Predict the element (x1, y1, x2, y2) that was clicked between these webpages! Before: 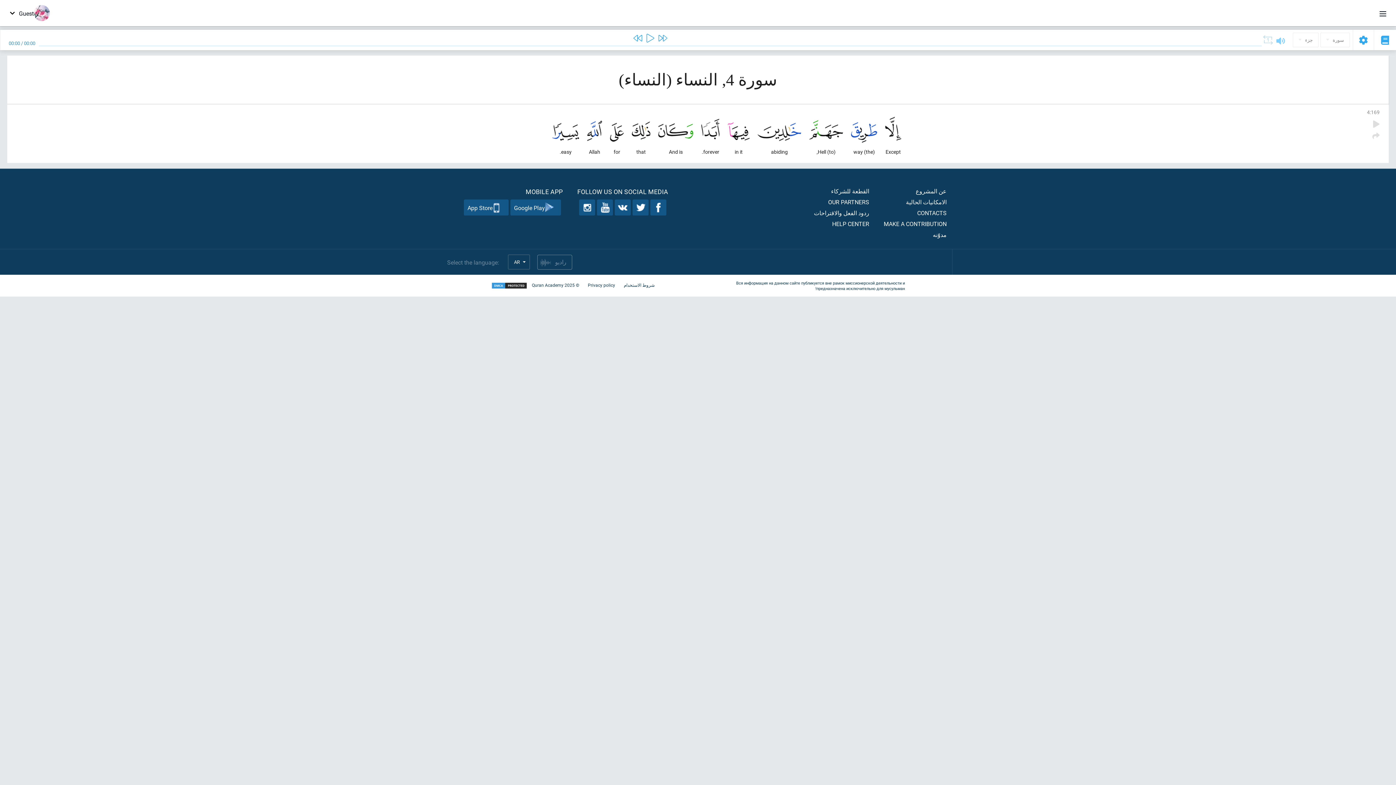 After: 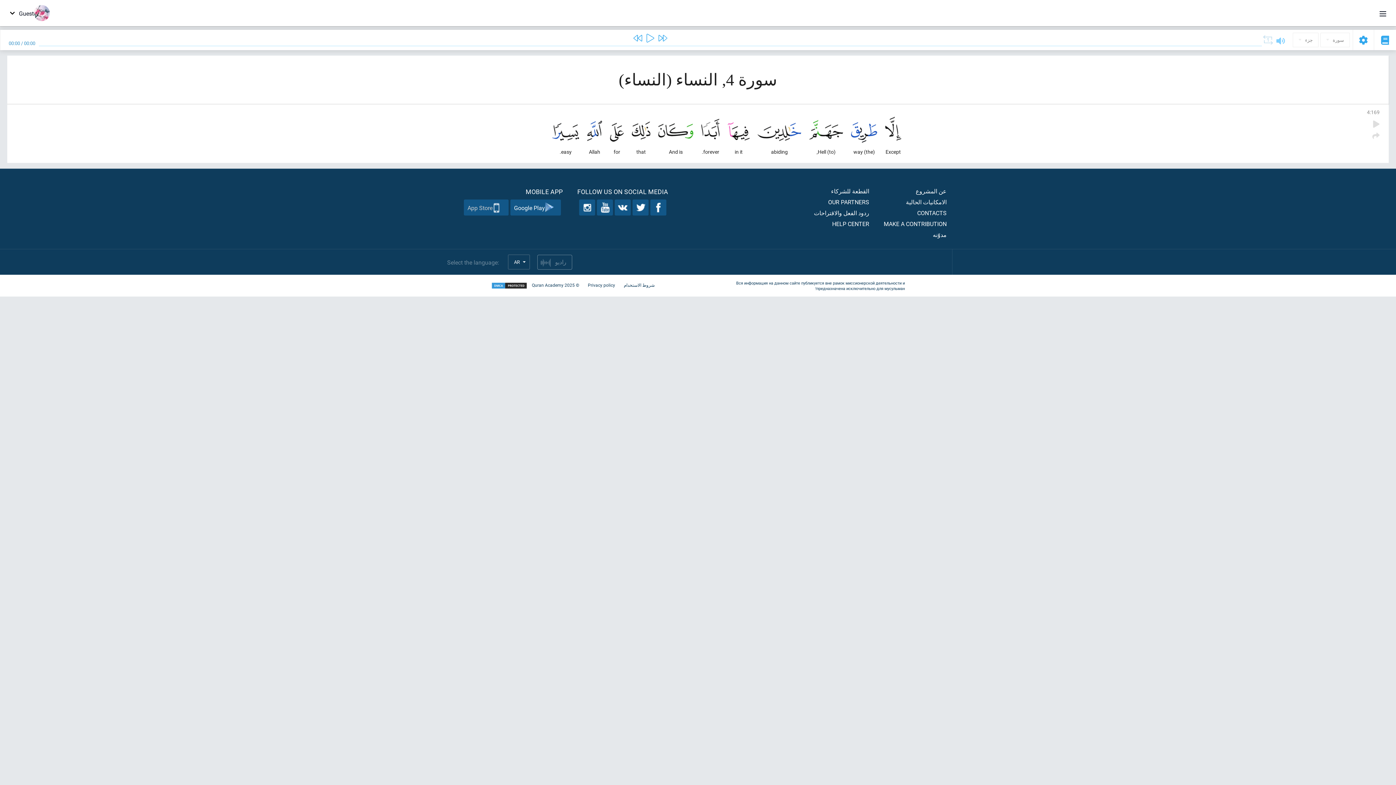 Action: label: App Store bbox: (464, 199, 508, 215)